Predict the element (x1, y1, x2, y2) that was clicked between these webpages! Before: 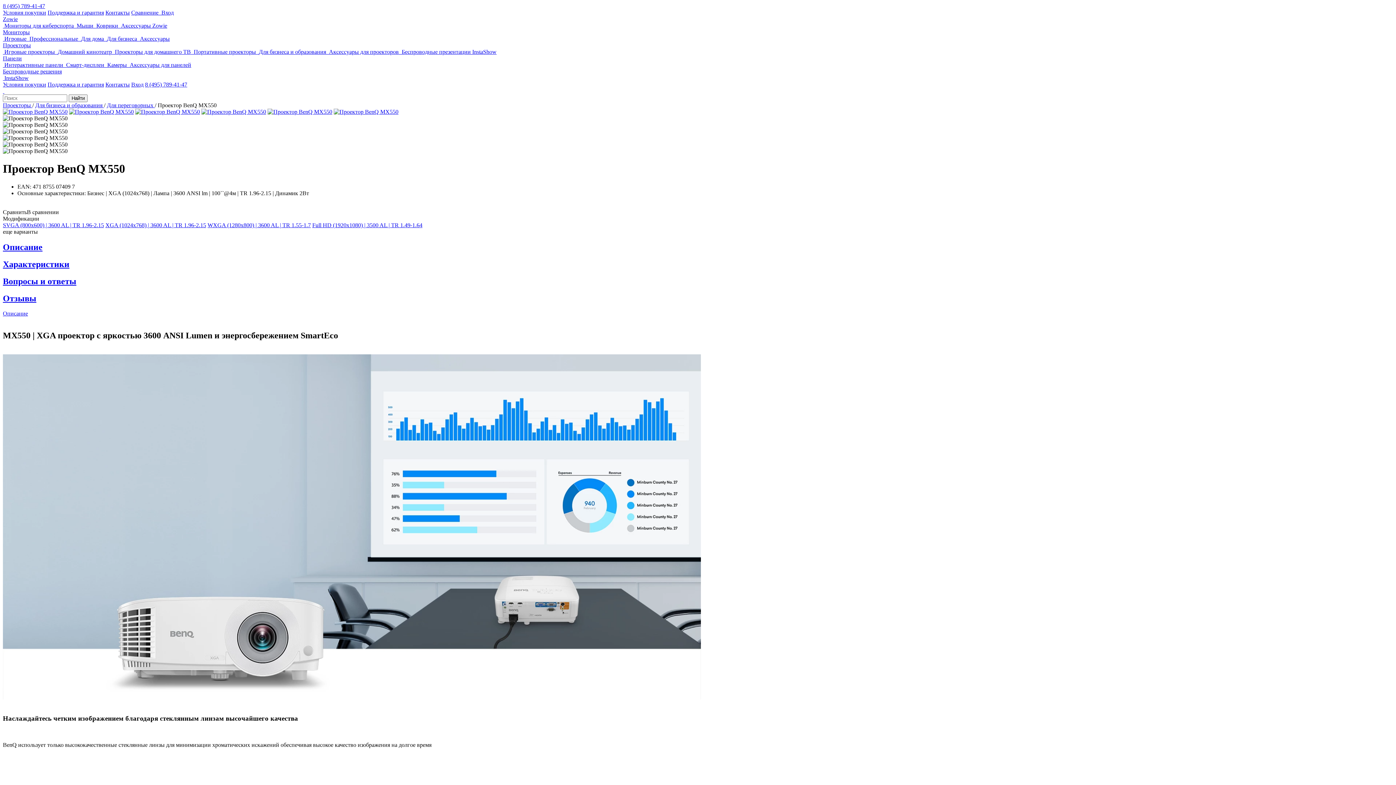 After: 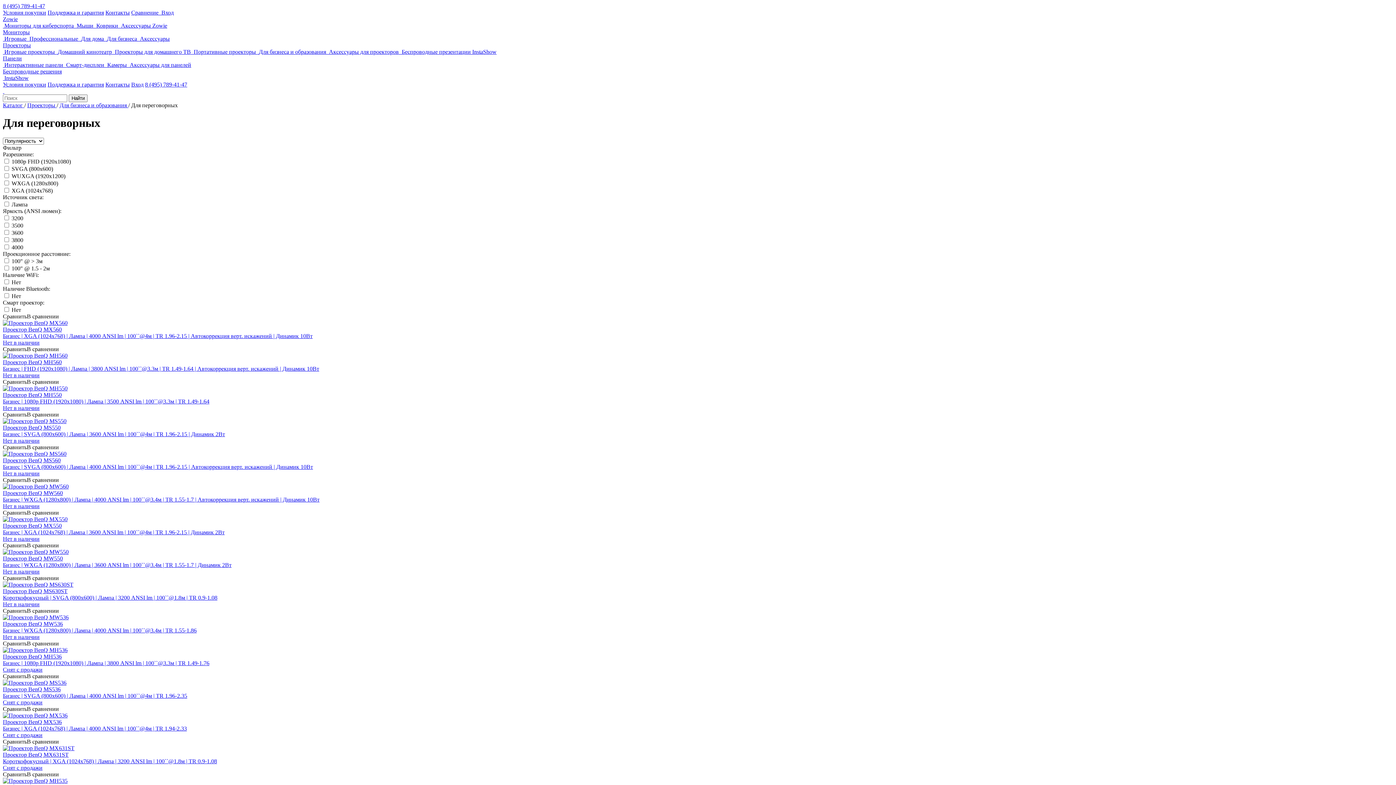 Action: label: Для переговорных  bbox: (106, 102, 154, 108)